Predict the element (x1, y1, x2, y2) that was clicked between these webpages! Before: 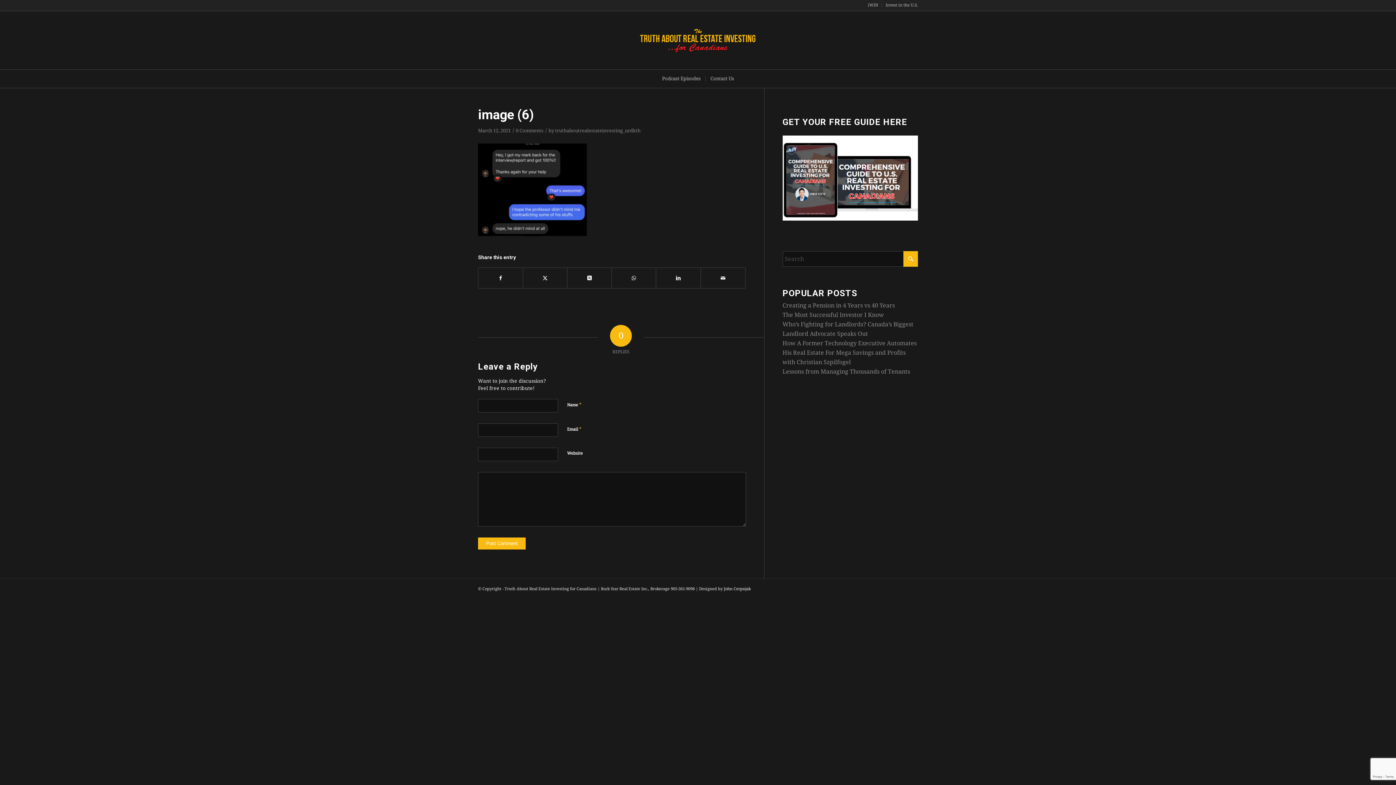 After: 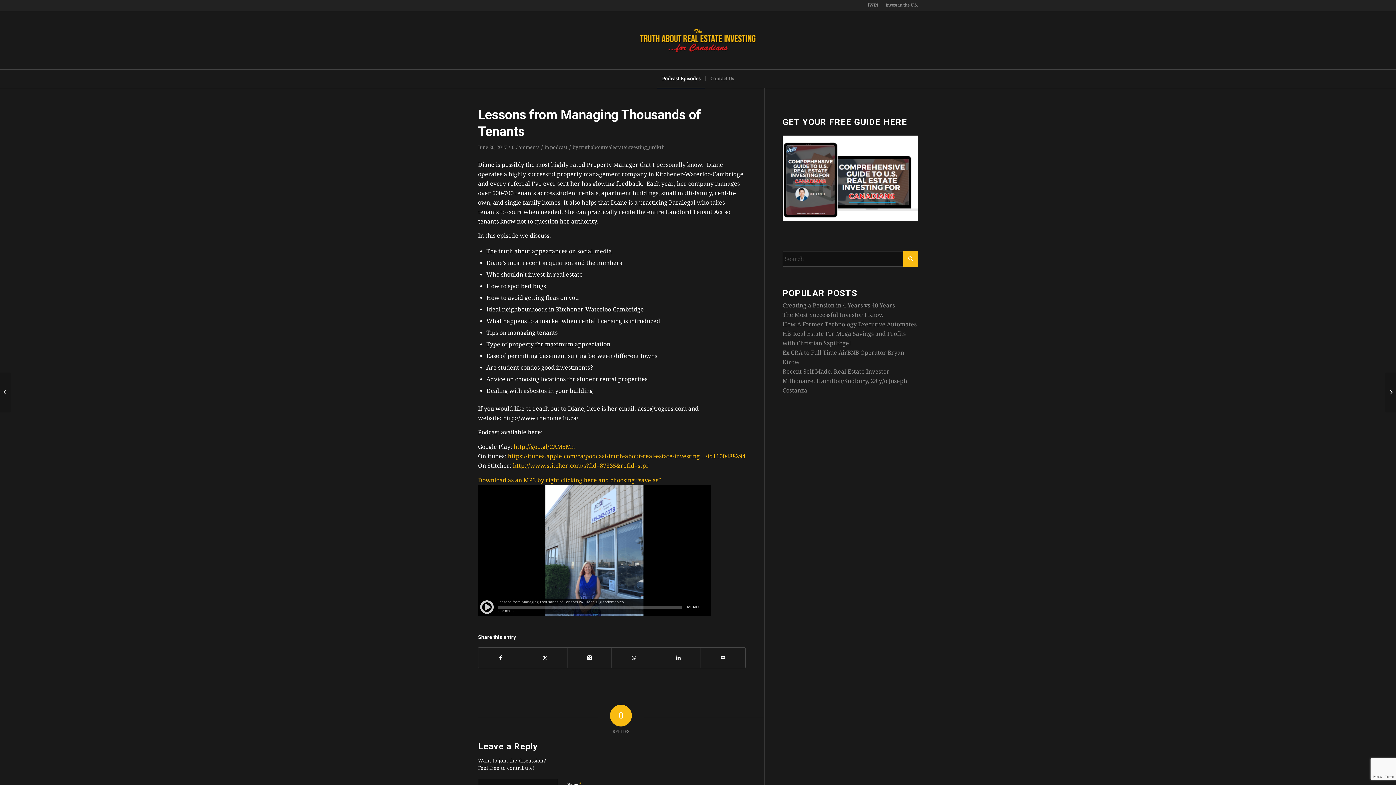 Action: bbox: (782, 368, 910, 375) label: Lessons from Managing Thousands of Tenants